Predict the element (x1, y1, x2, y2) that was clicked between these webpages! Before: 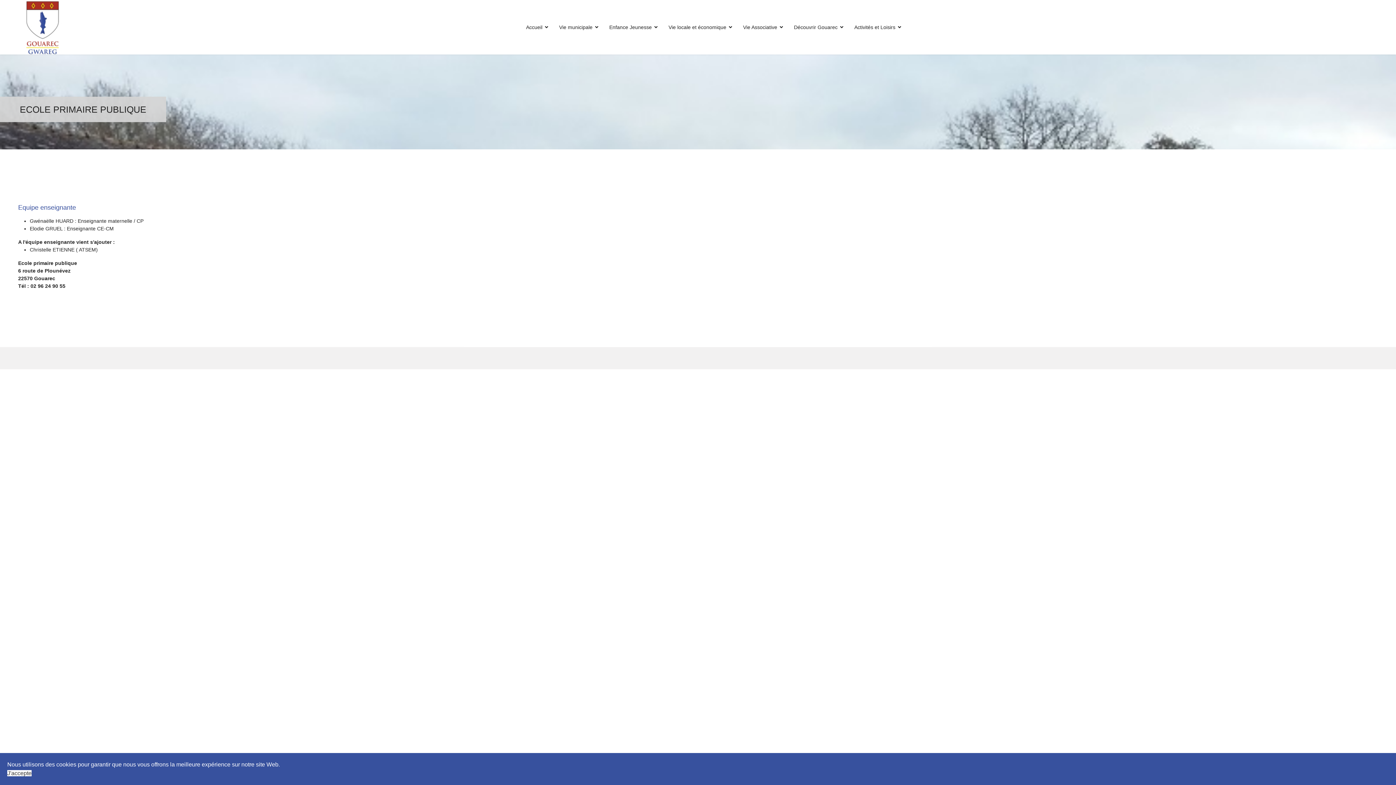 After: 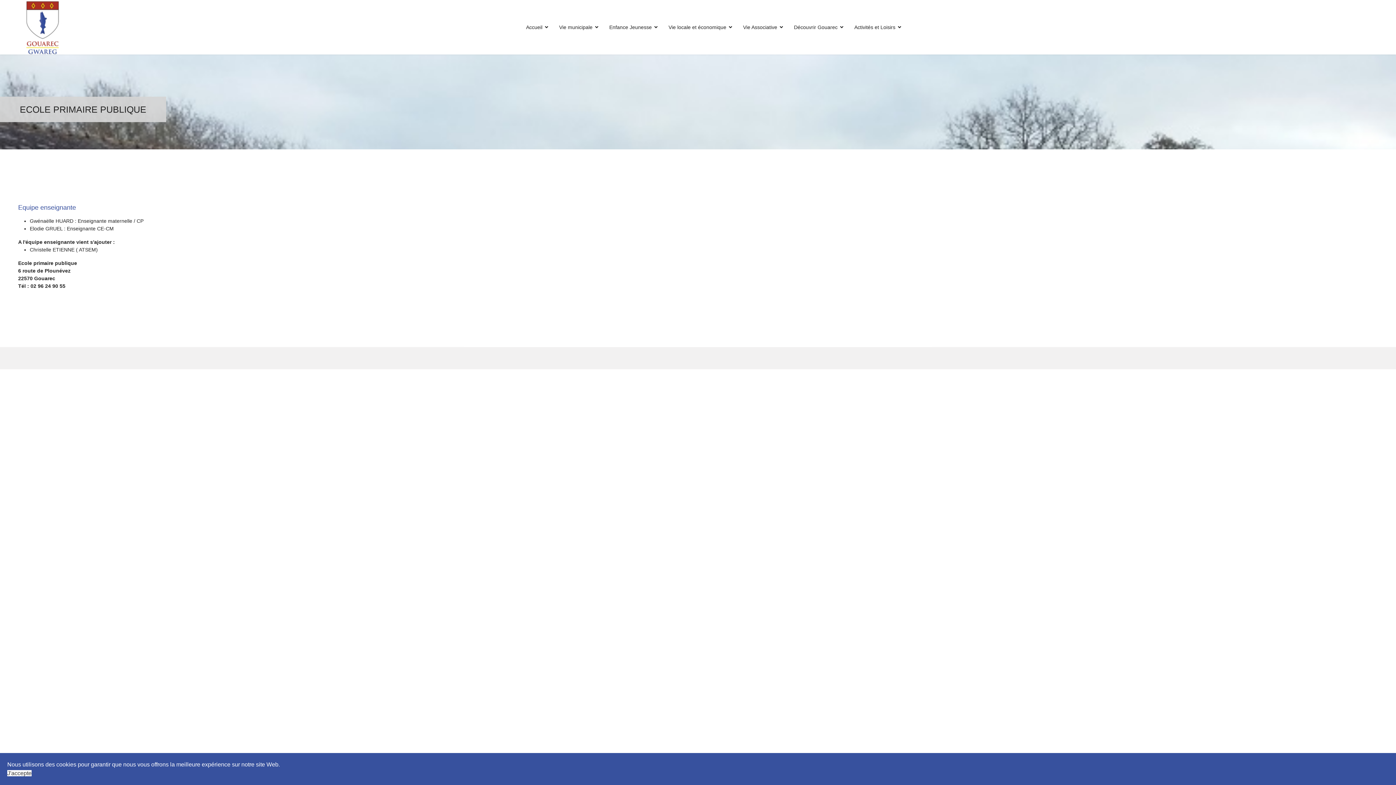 Action: label: J'accepte bbox: (7, 770, 31, 776)